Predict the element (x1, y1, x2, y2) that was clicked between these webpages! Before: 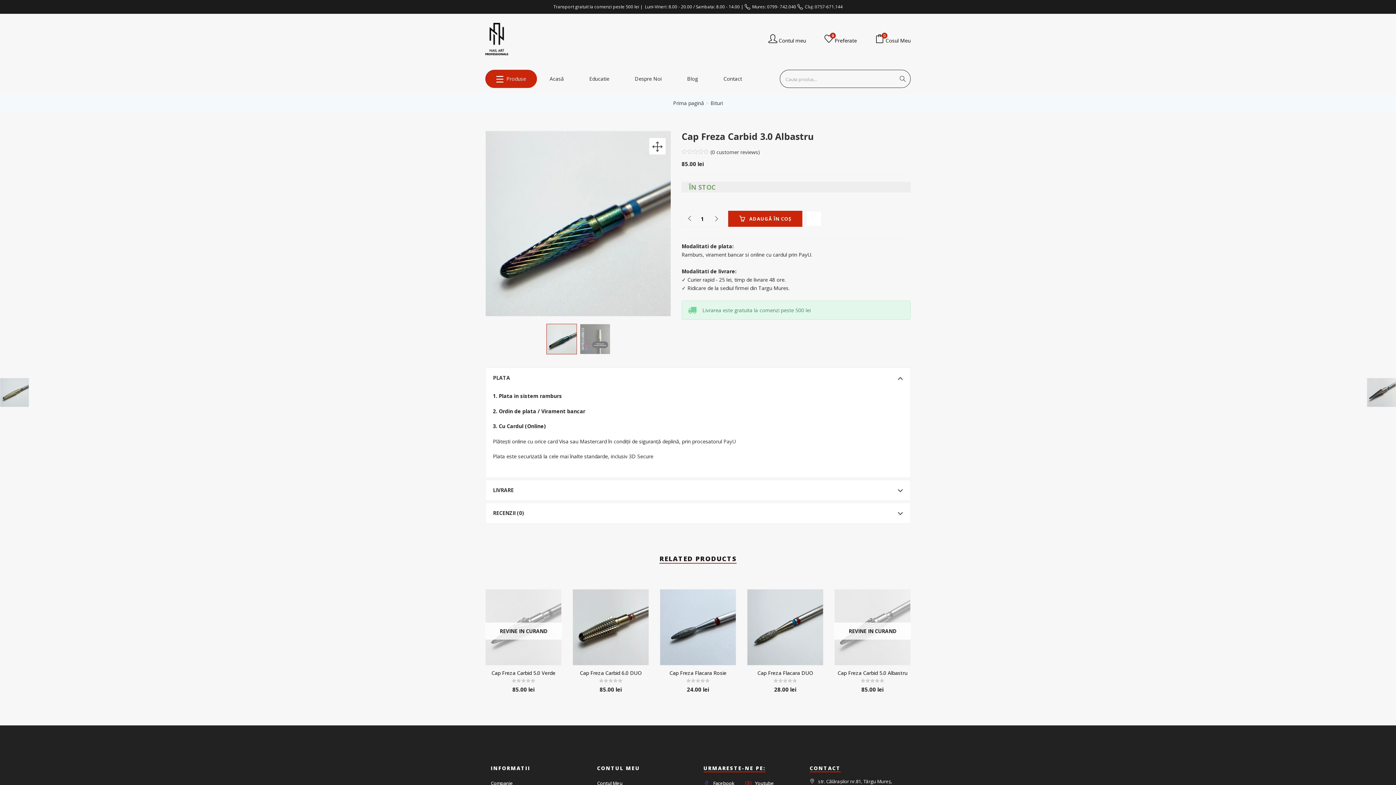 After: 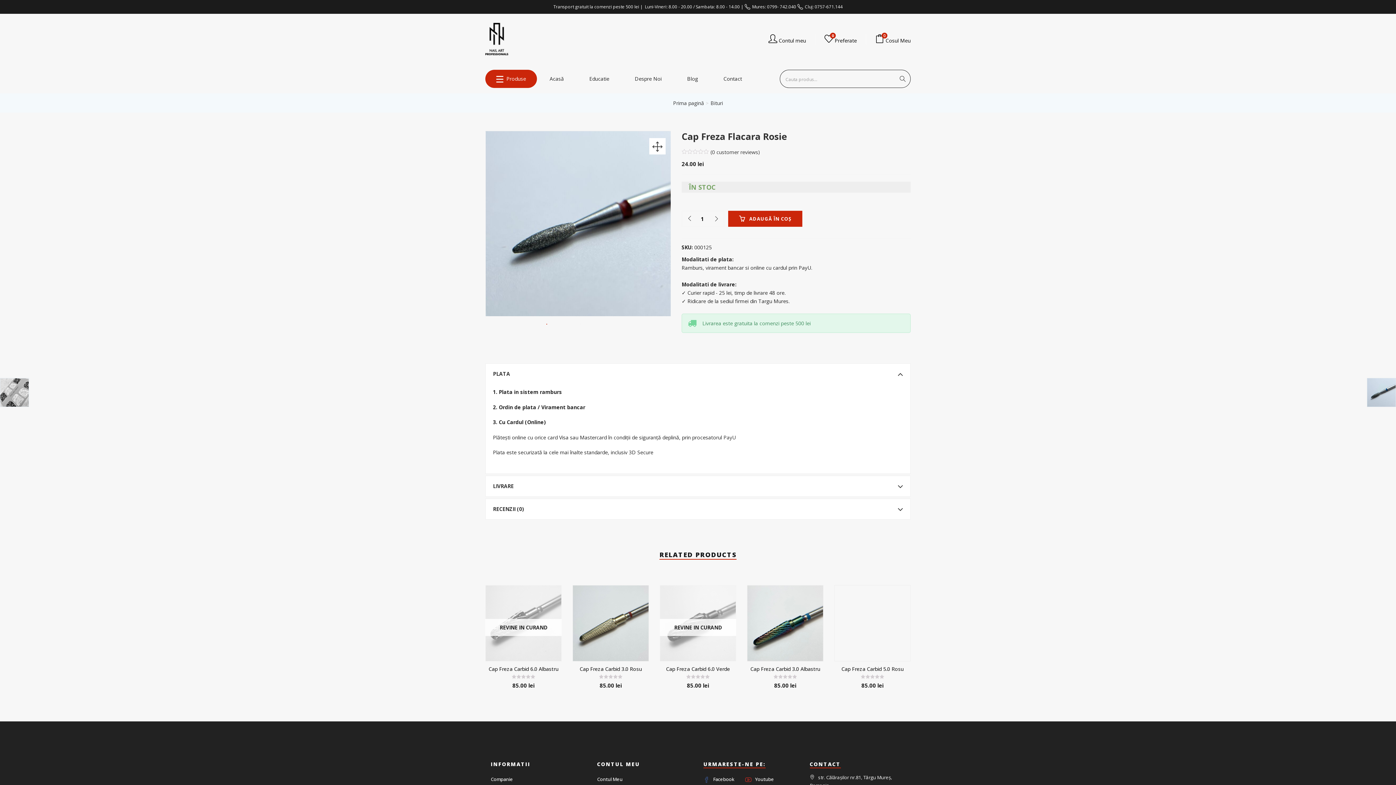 Action: bbox: (660, 633, 736, 640)